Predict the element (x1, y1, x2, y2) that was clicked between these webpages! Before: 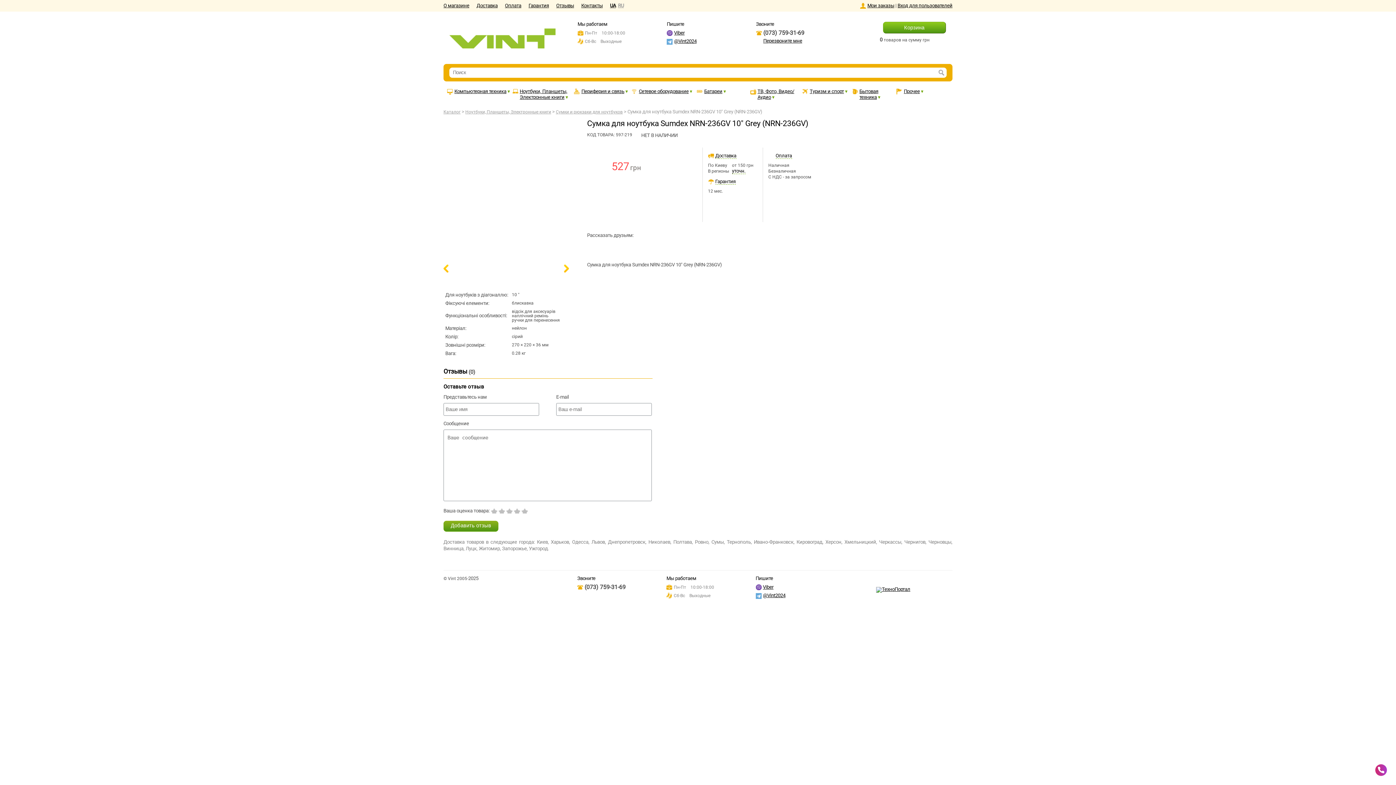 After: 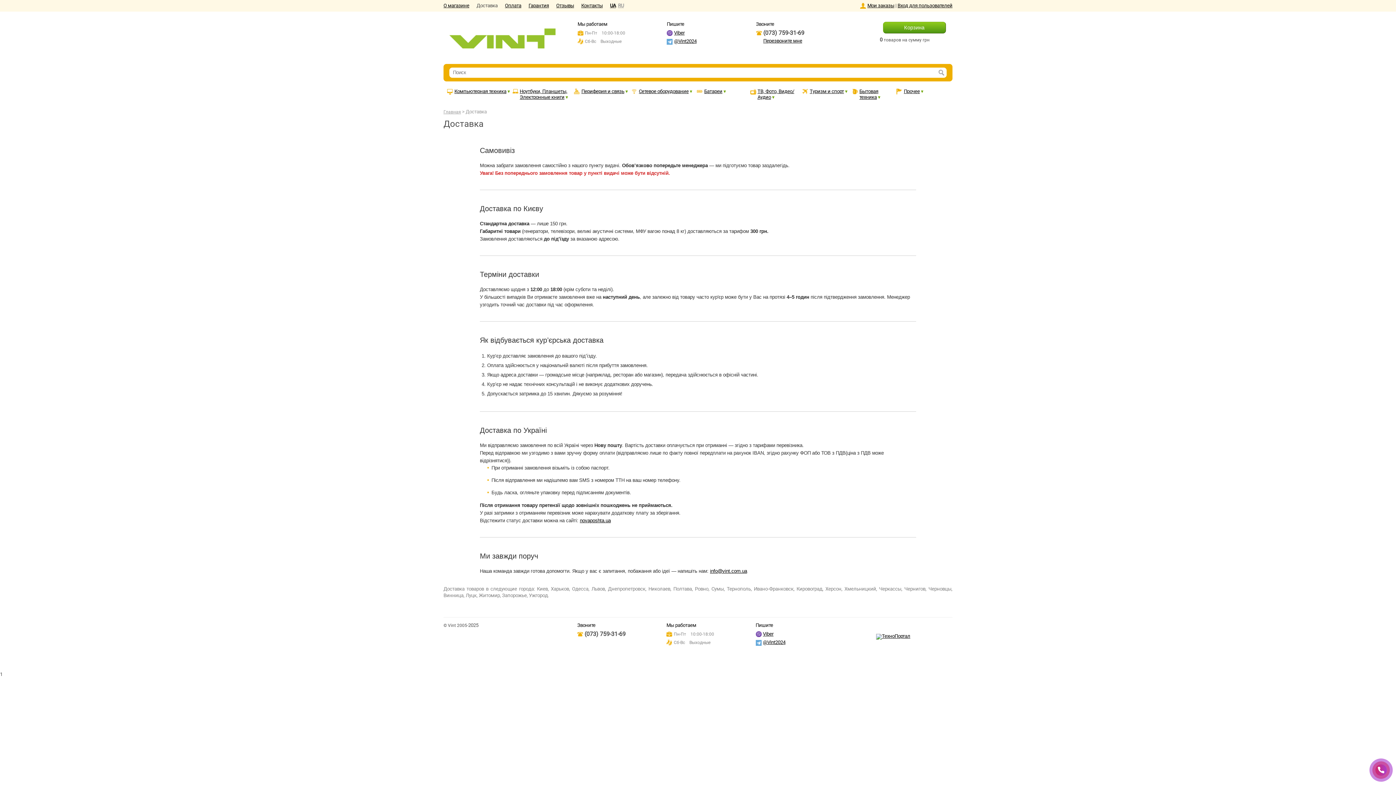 Action: bbox: (732, 168, 745, 174) label: уточн.